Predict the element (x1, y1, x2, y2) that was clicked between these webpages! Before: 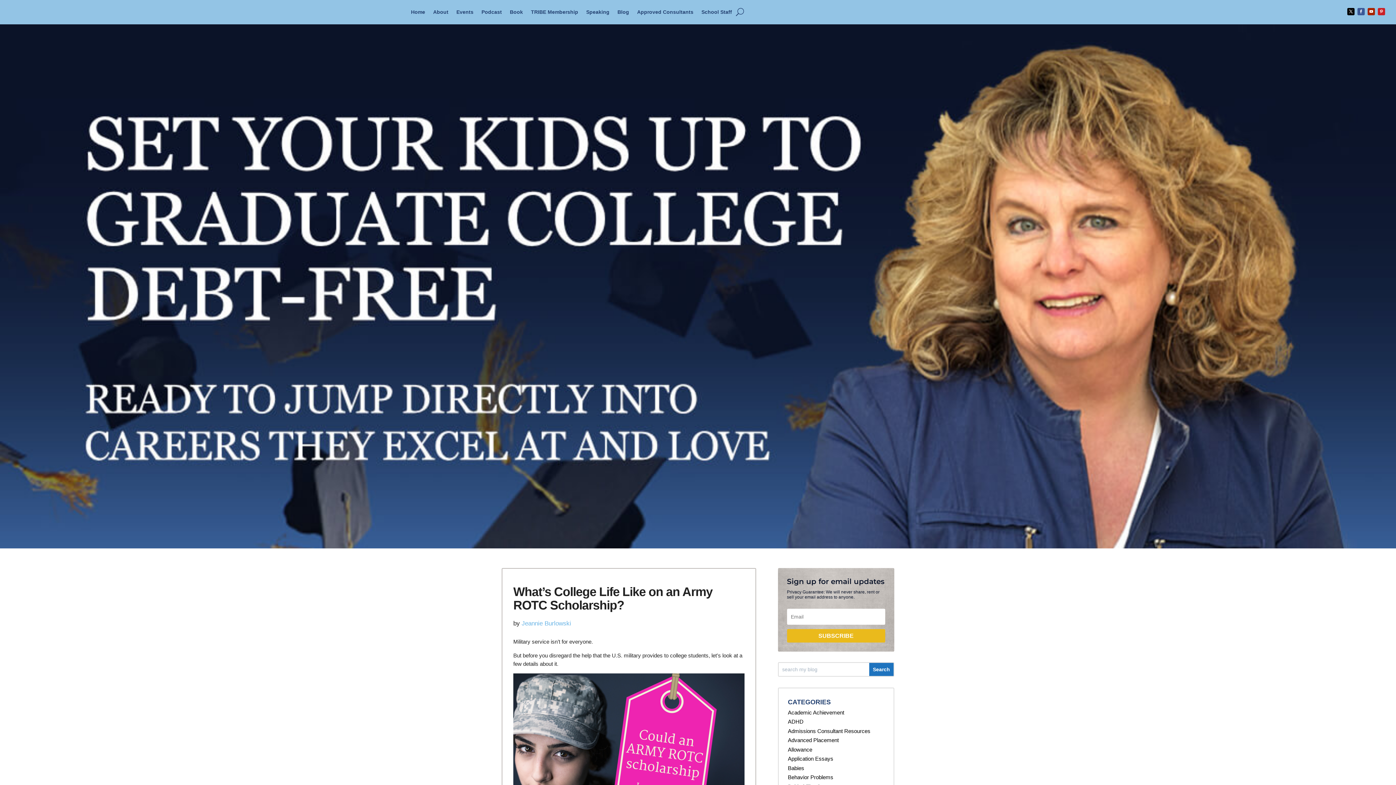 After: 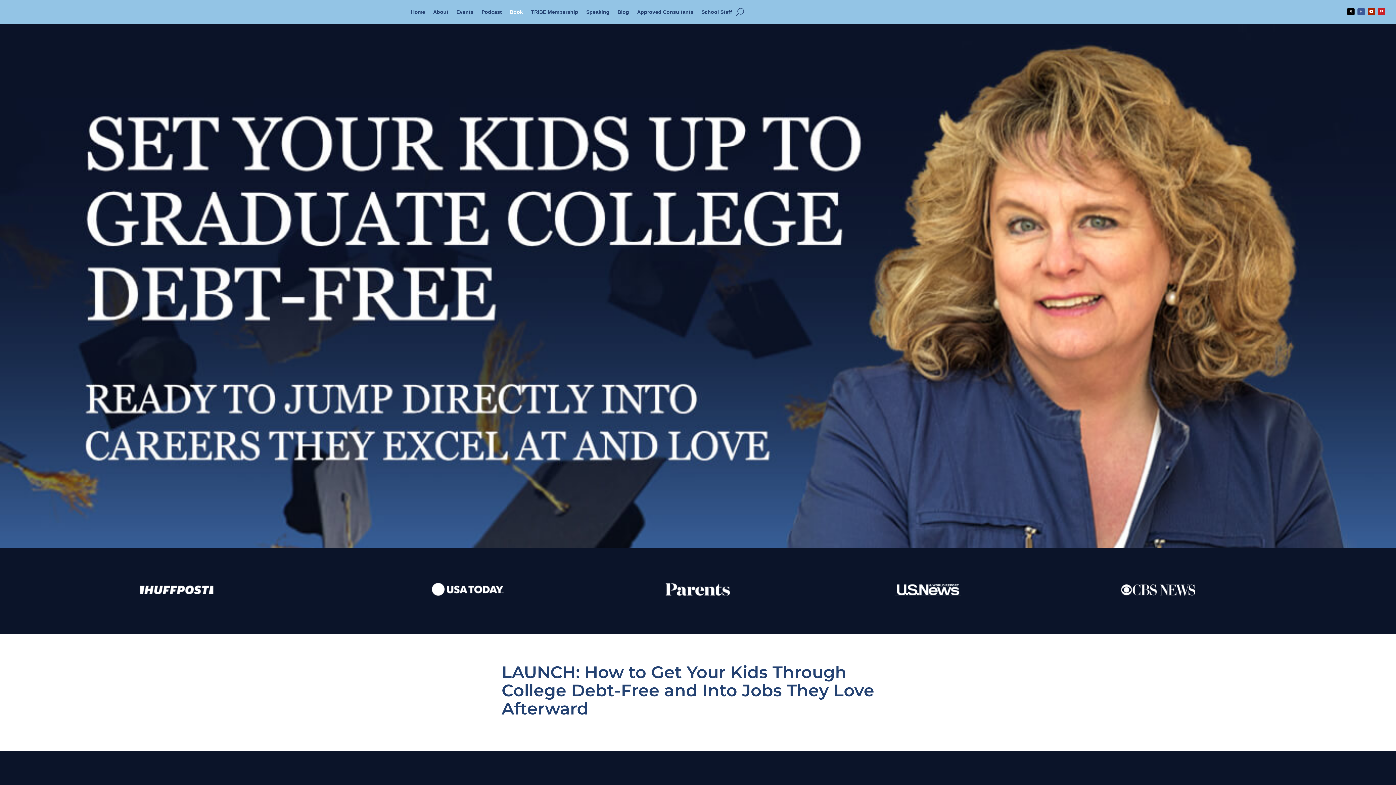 Action: label: Book bbox: (510, 9, 523, 17)